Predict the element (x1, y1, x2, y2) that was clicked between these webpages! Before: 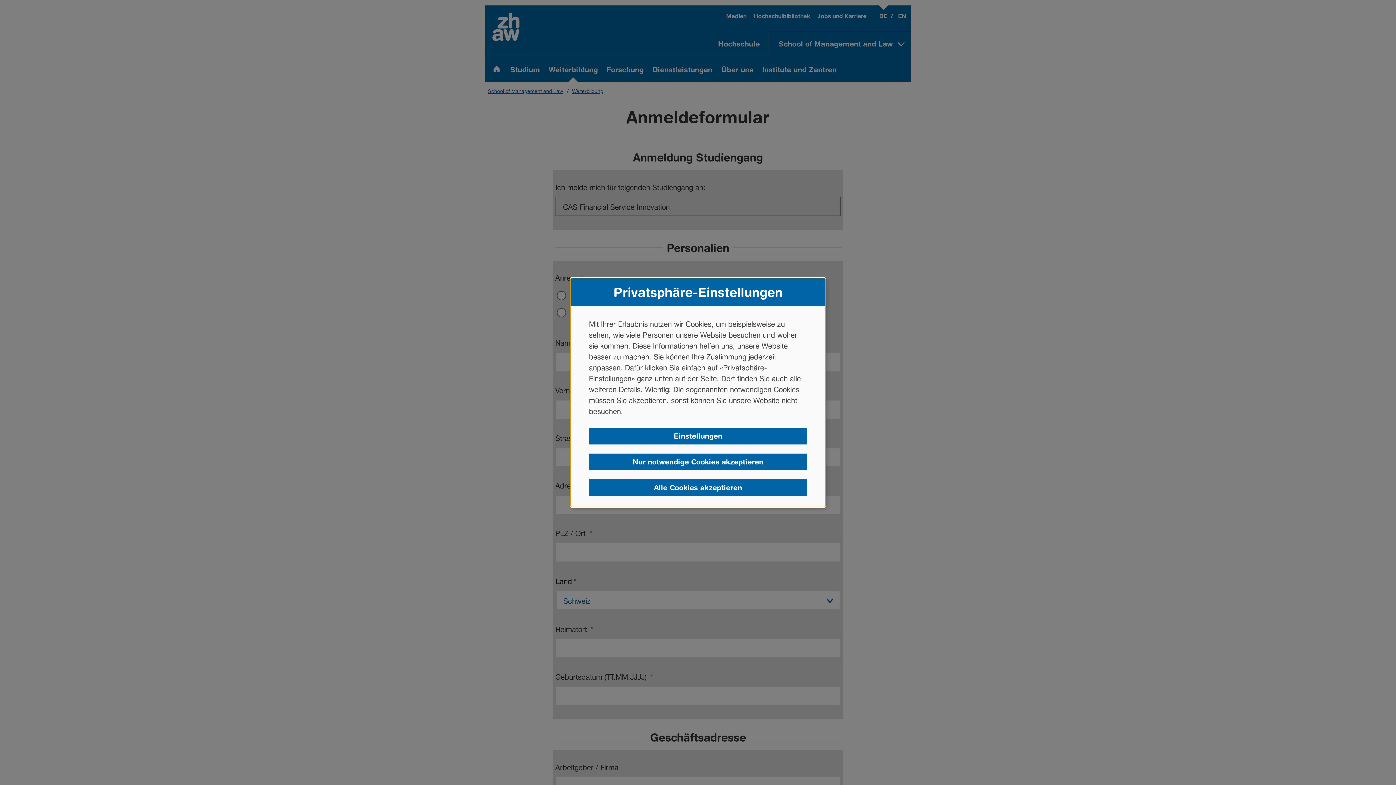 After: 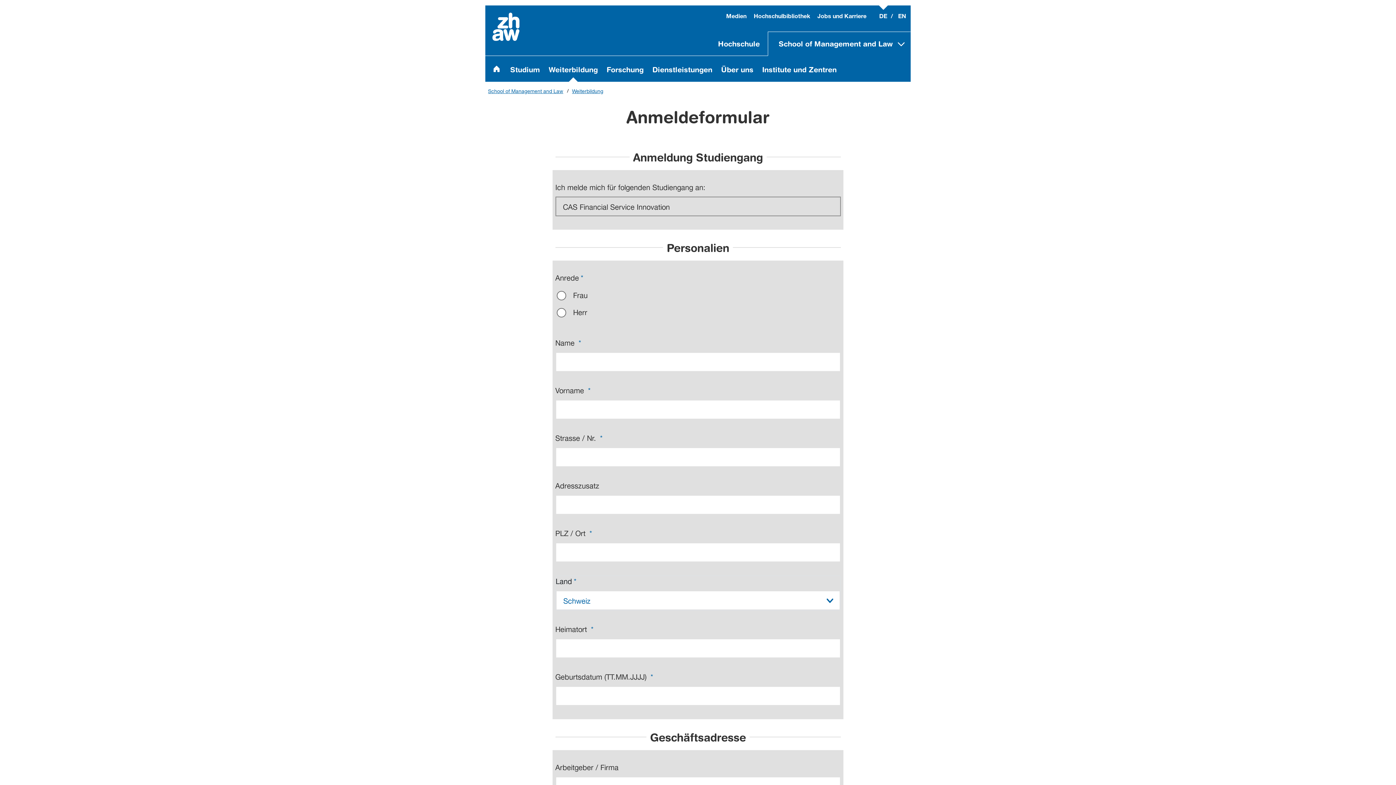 Action: bbox: (589, 479, 807, 496) label: Alle Cookies akzeptieren